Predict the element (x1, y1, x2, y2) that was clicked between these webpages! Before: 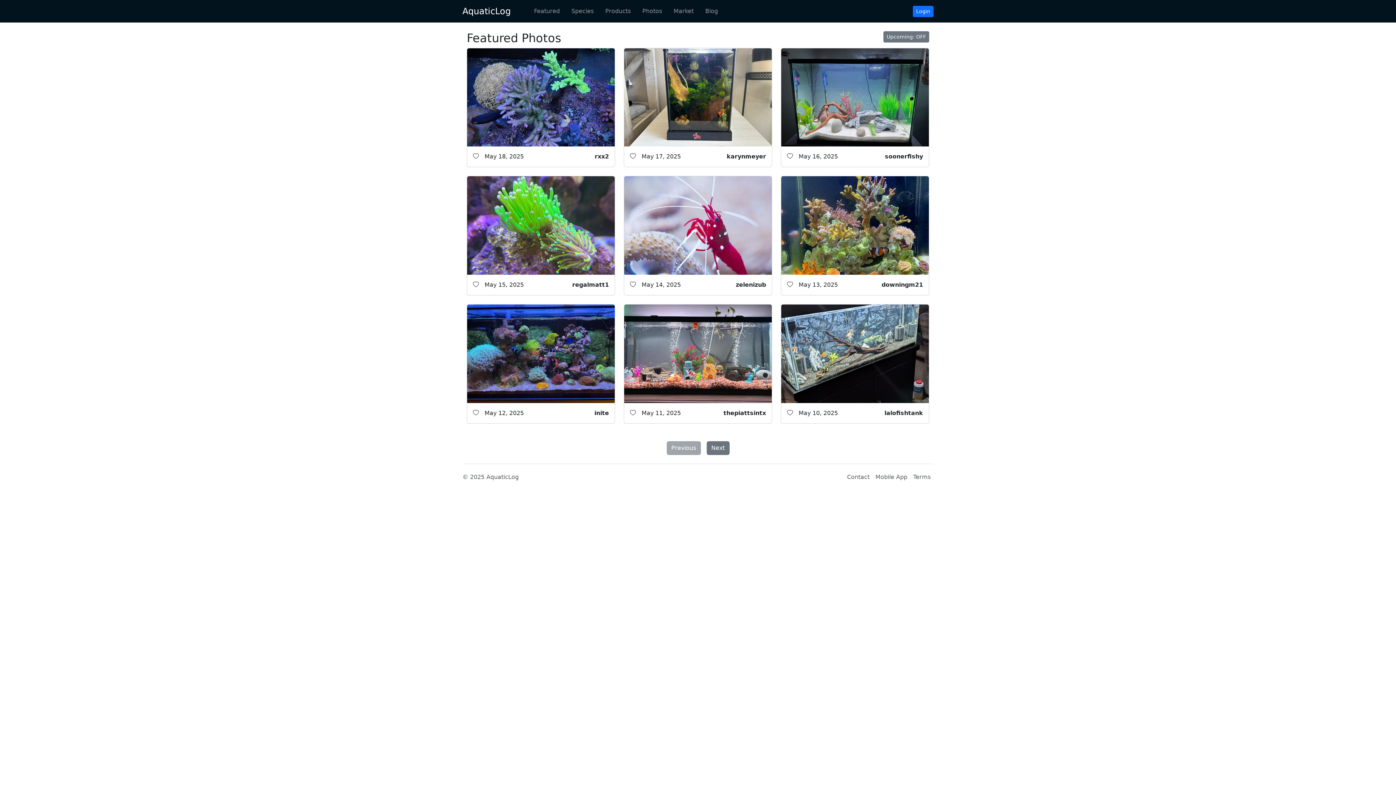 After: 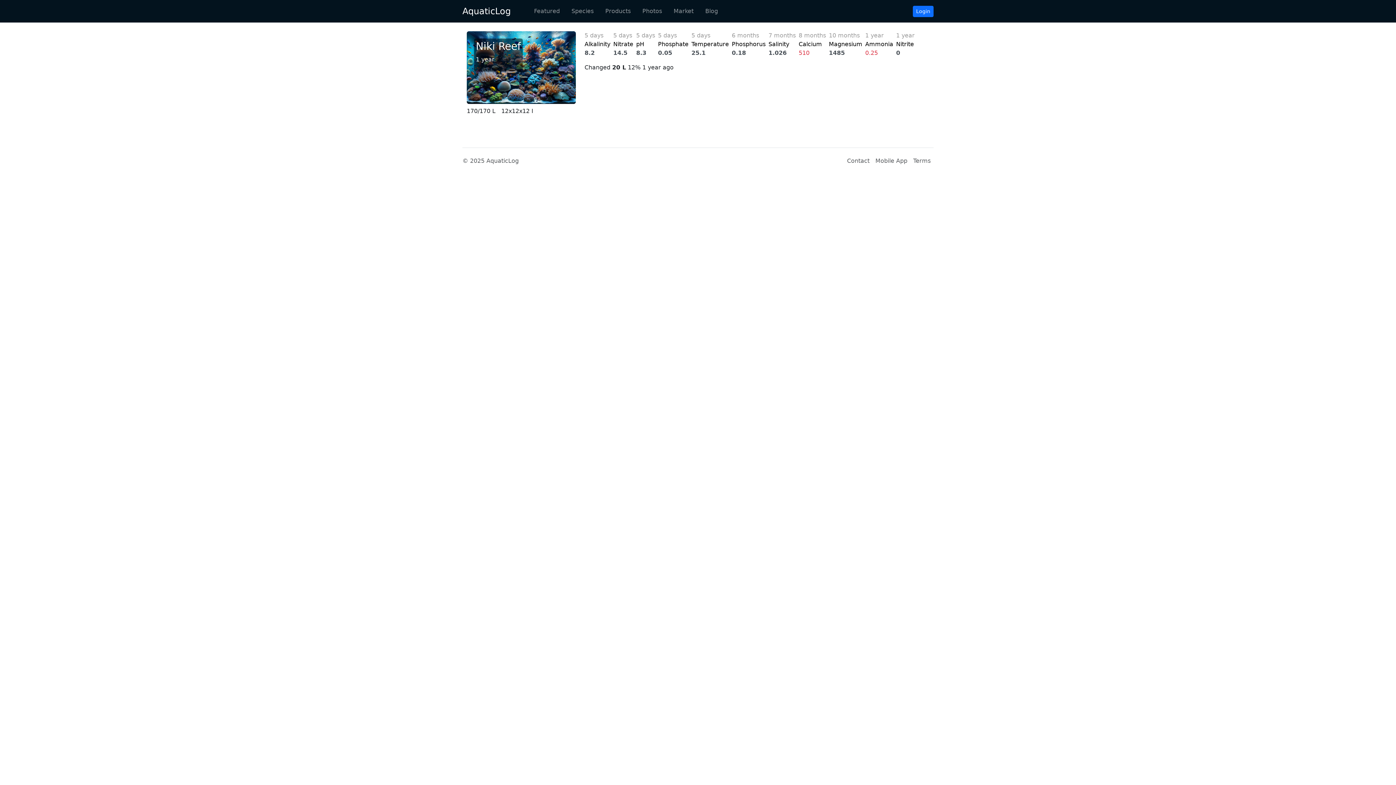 Action: bbox: (624, 176, 772, 274)